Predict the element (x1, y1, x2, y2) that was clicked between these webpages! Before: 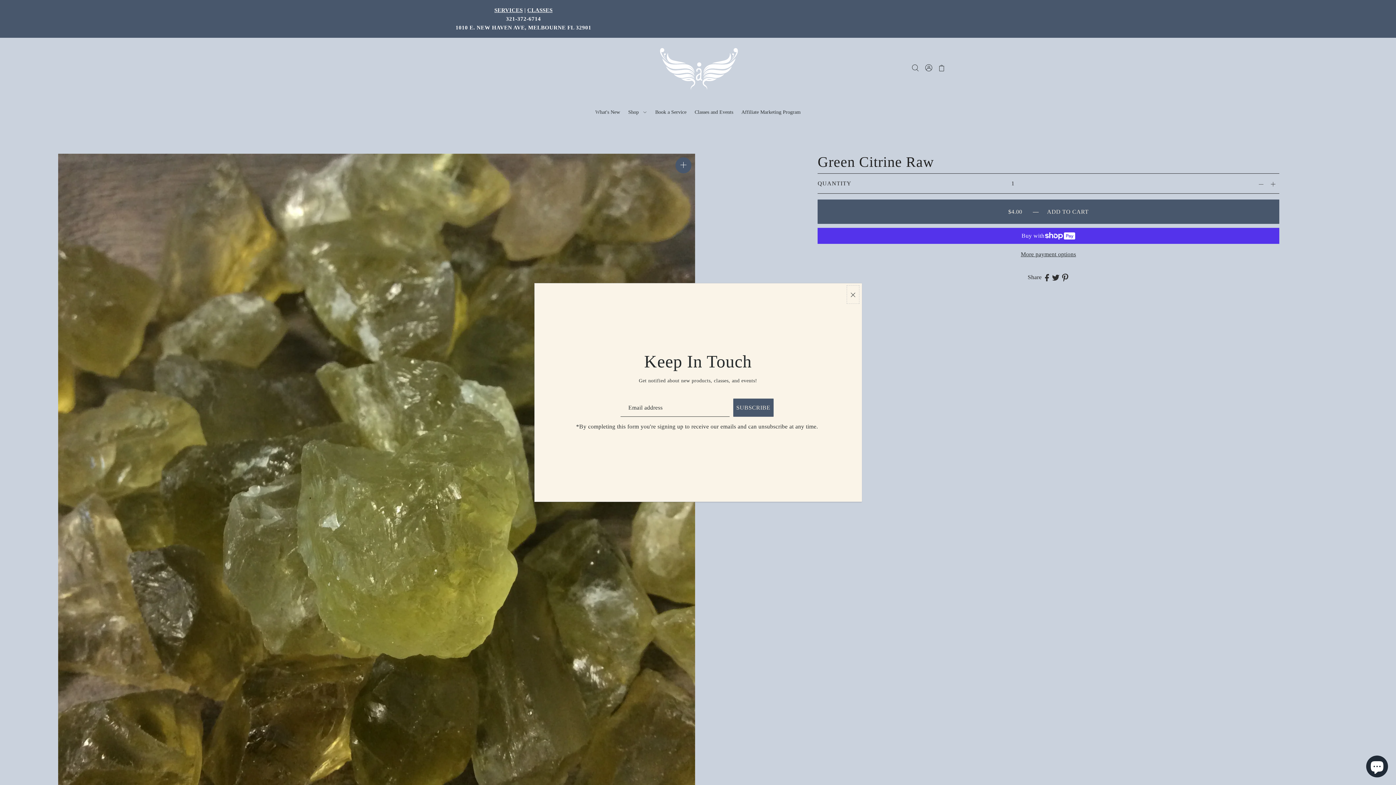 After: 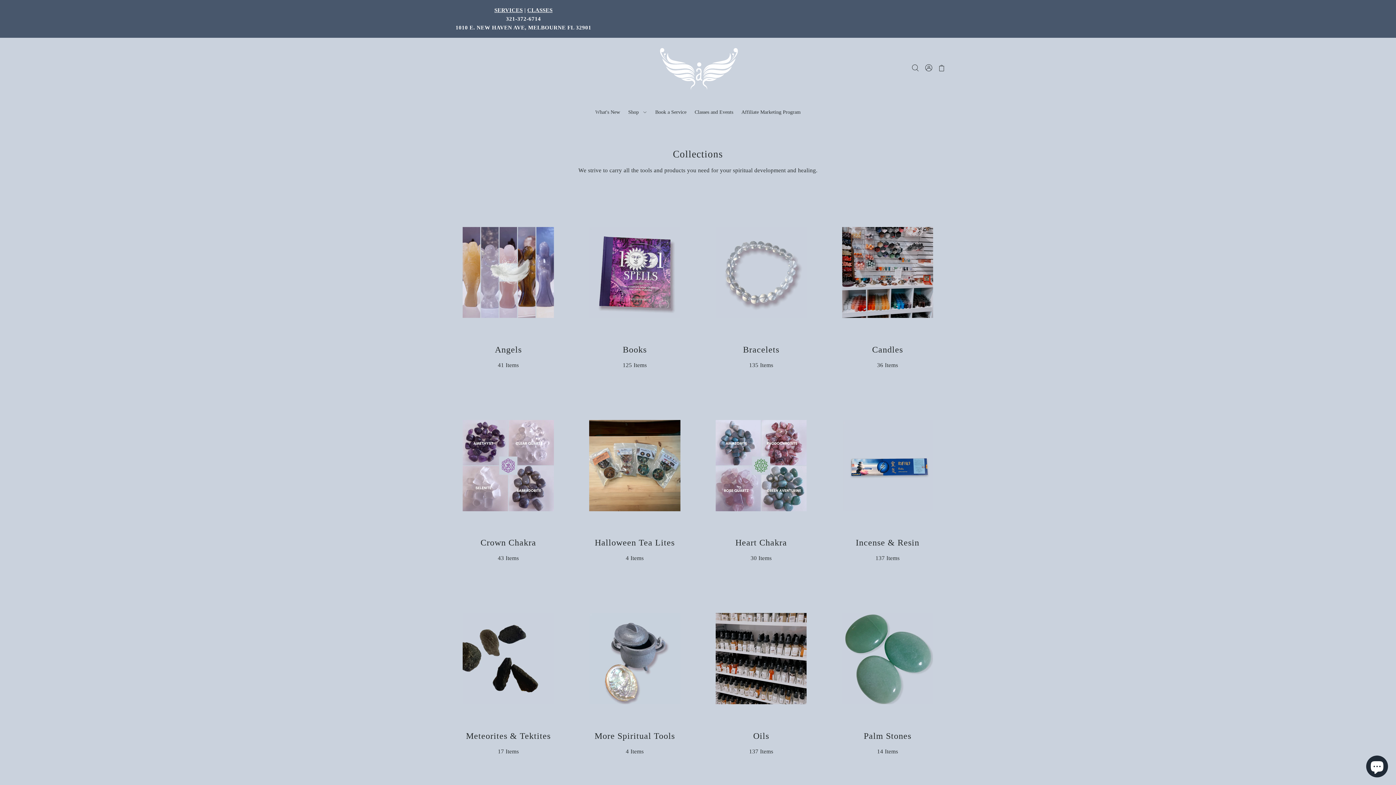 Action: label: Shop  bbox: (625, 103, 650, 121)